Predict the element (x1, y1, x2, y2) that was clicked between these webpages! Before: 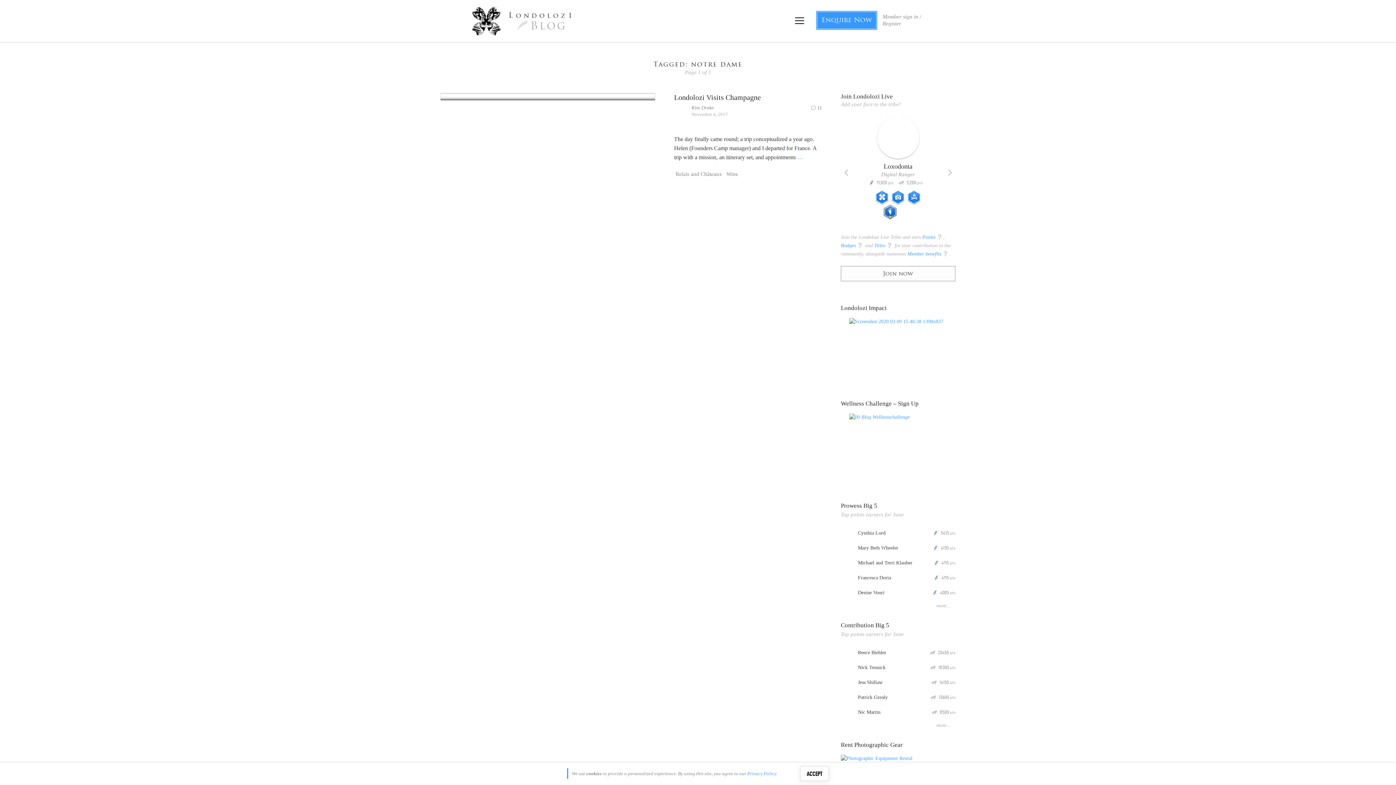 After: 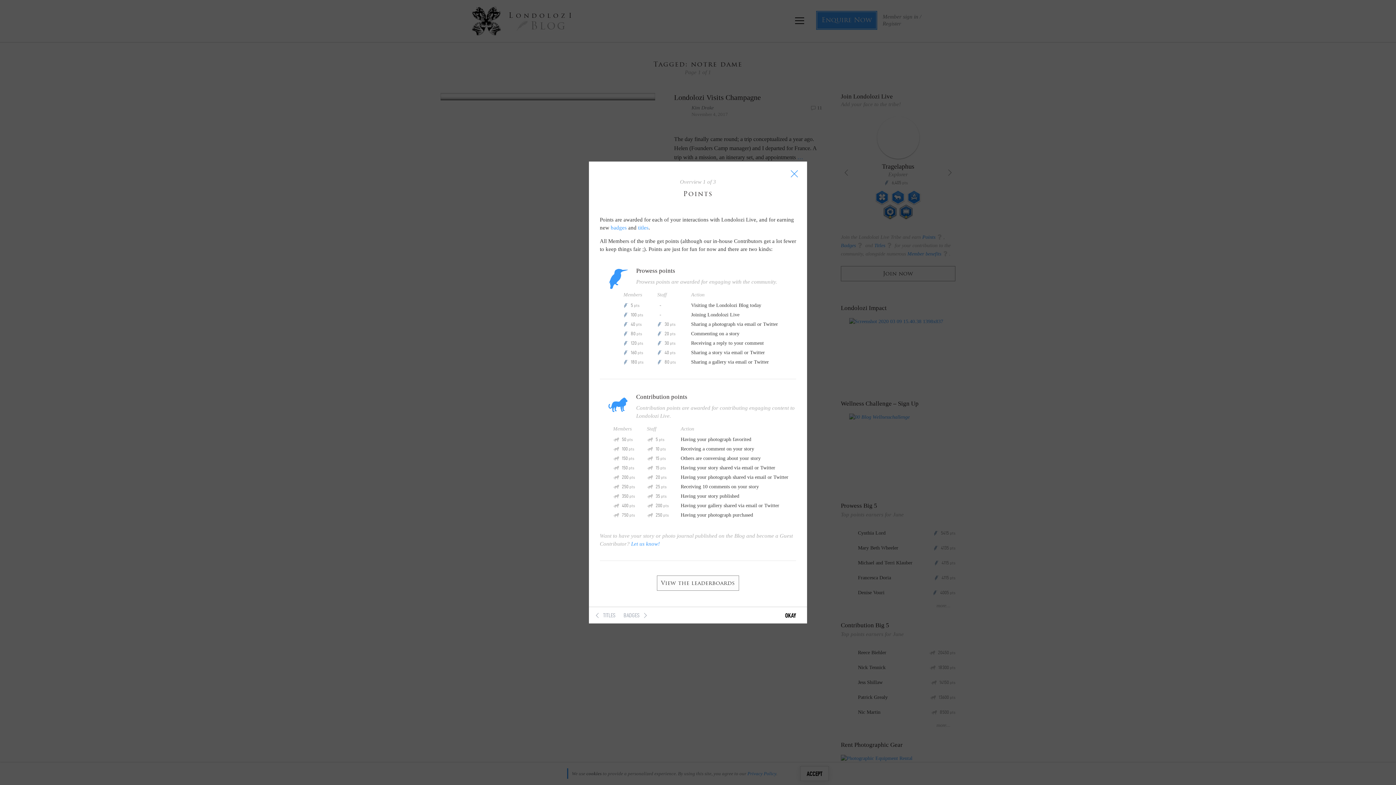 Action: label: P
4005 pts bbox: (933, 590, 955, 595)